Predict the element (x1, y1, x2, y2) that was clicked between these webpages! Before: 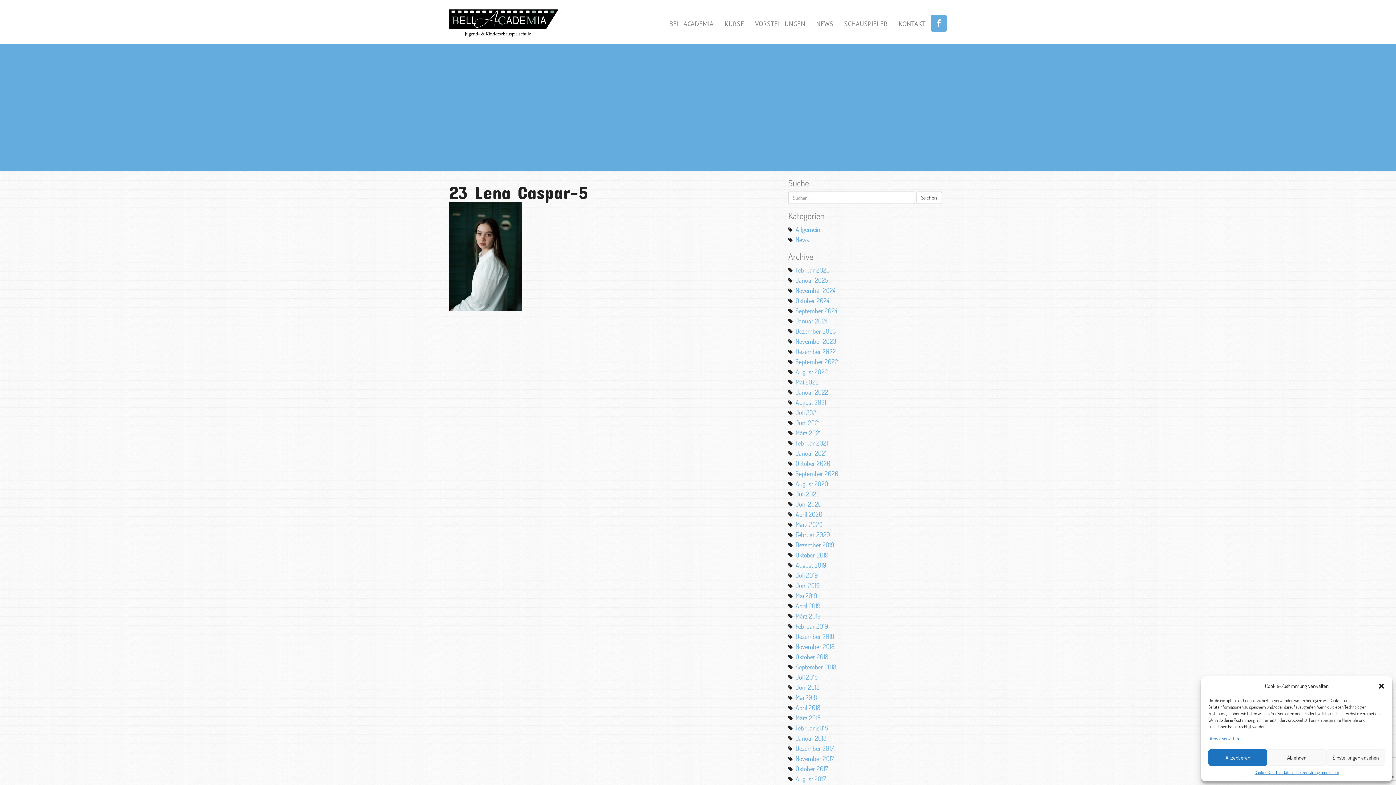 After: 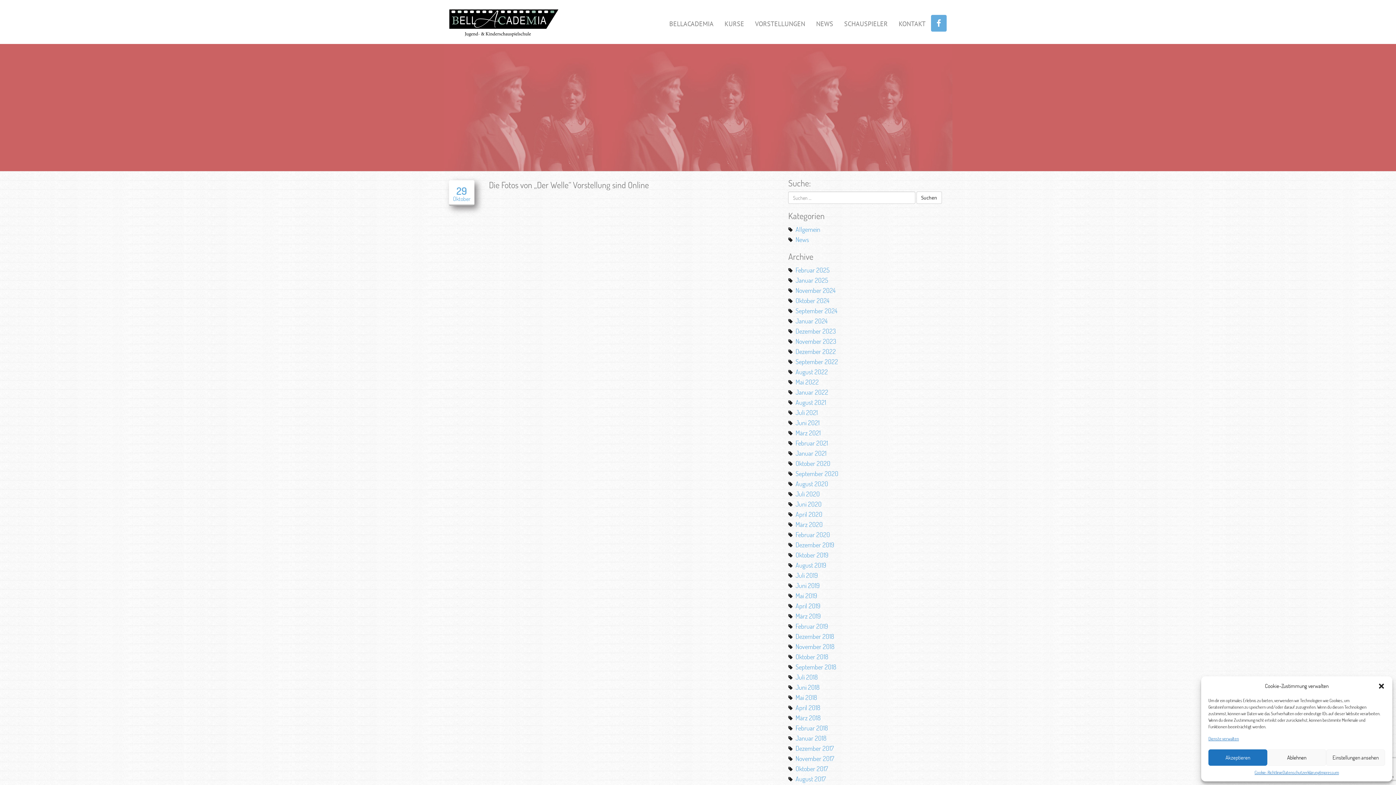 Action: bbox: (795, 459, 830, 467) label: Oktober 2020